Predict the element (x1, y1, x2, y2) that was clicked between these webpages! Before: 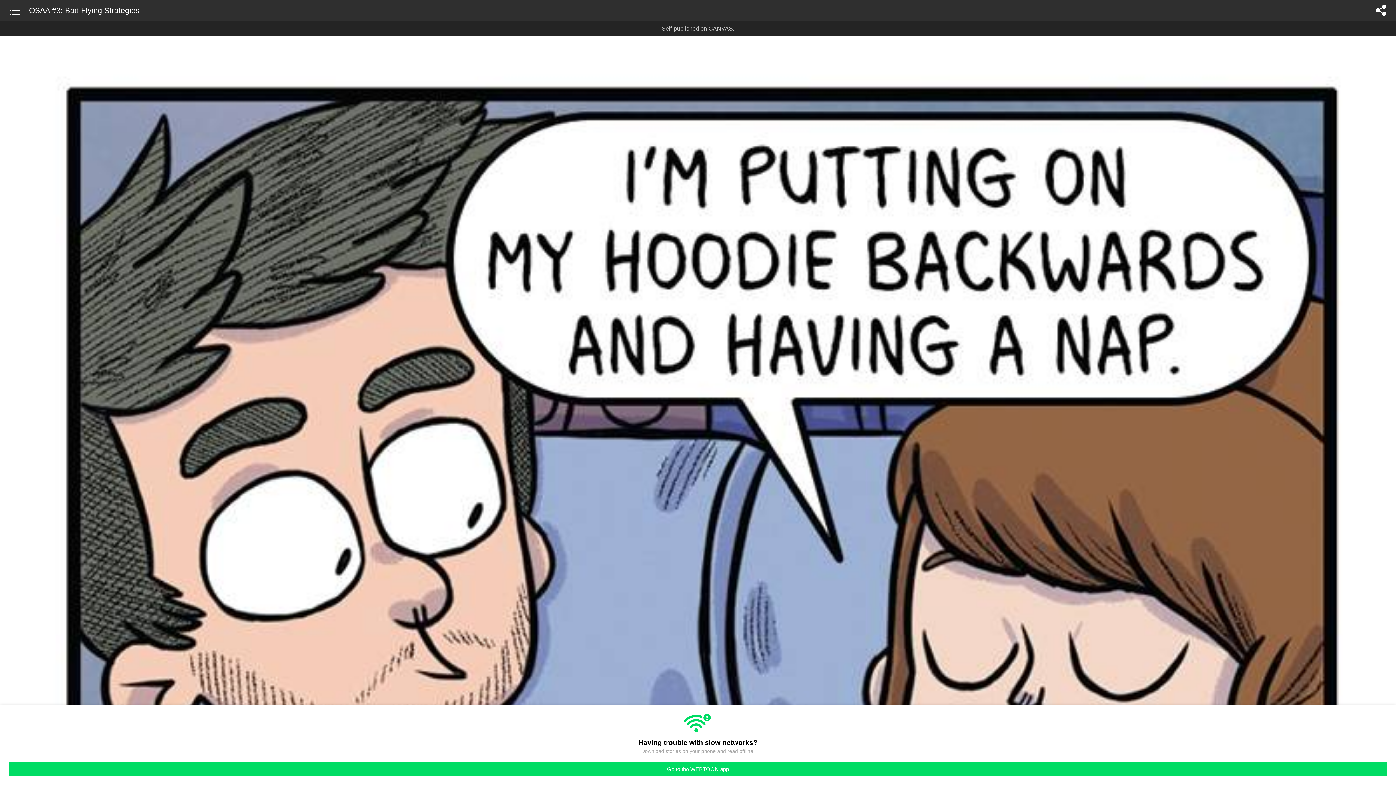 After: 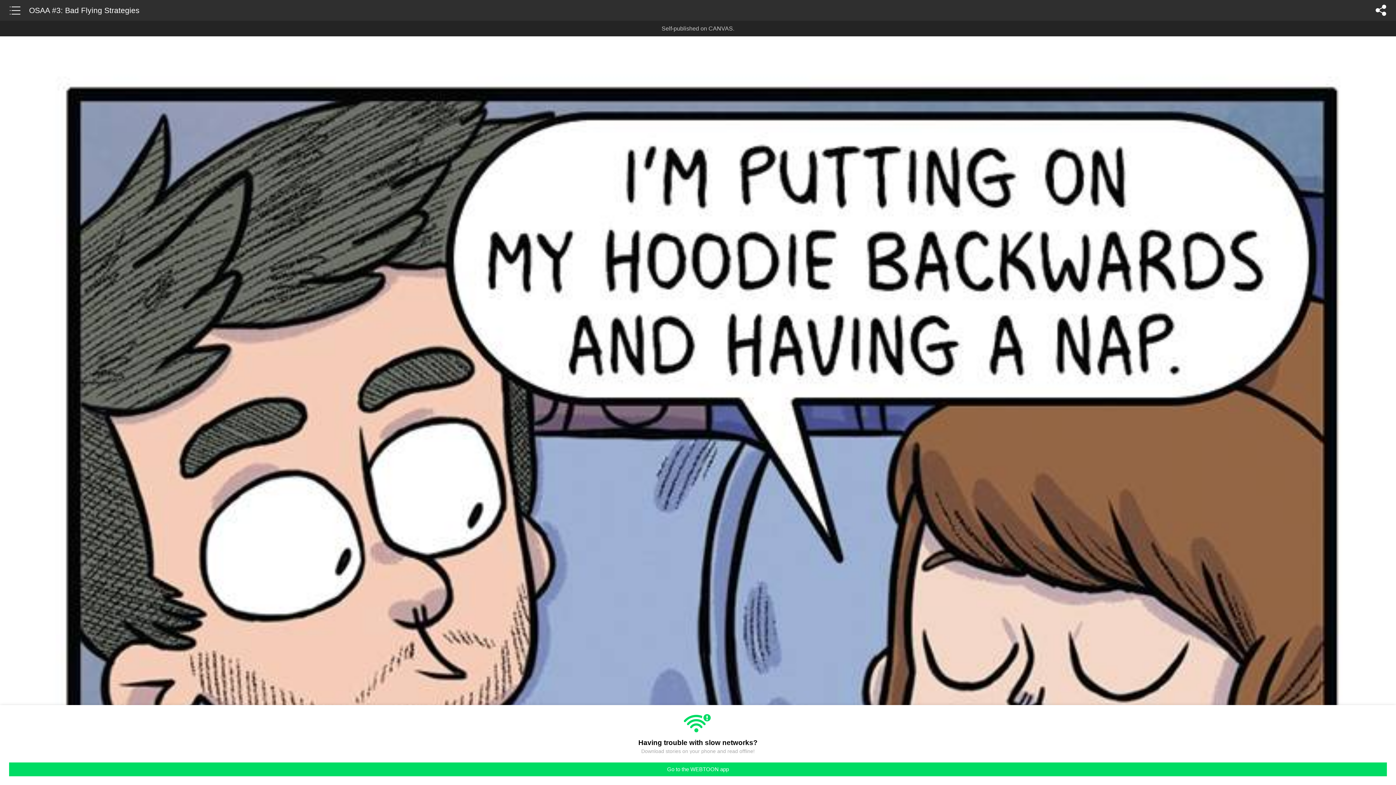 Action: bbox: (29, 0, 139, 14) label: OSAA #3: Bad Flying Strategies